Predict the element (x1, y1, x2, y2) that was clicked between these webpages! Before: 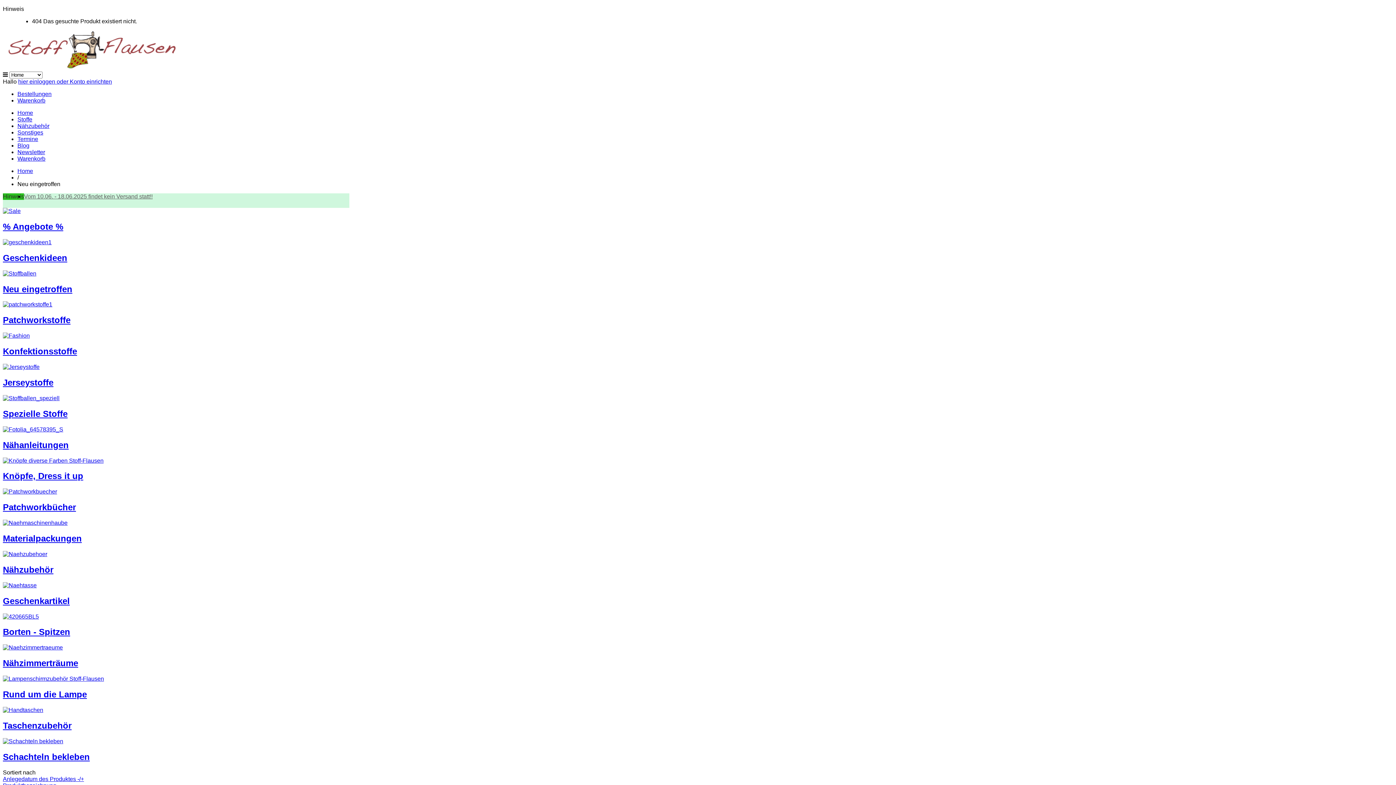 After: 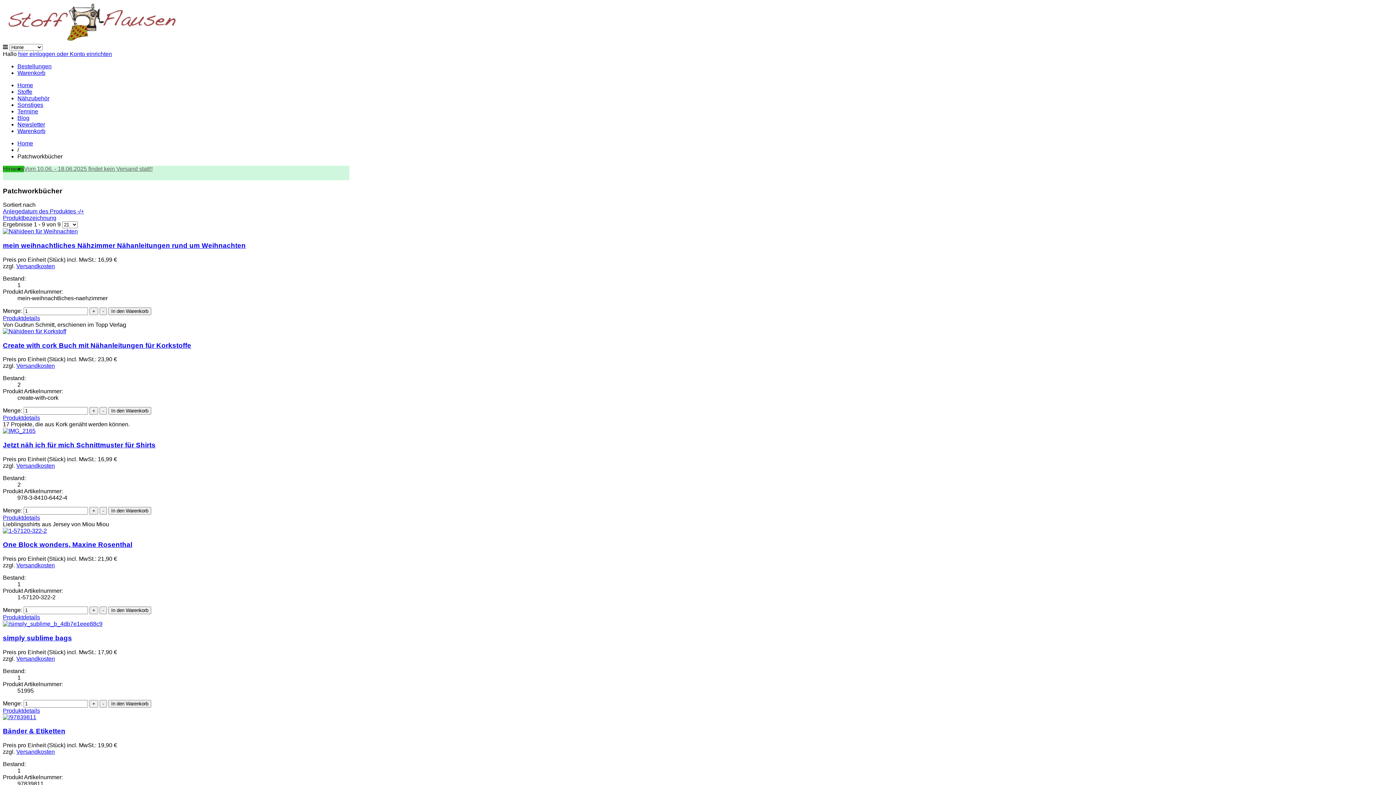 Action: label: Patchworkbücher bbox: (2, 502, 76, 512)